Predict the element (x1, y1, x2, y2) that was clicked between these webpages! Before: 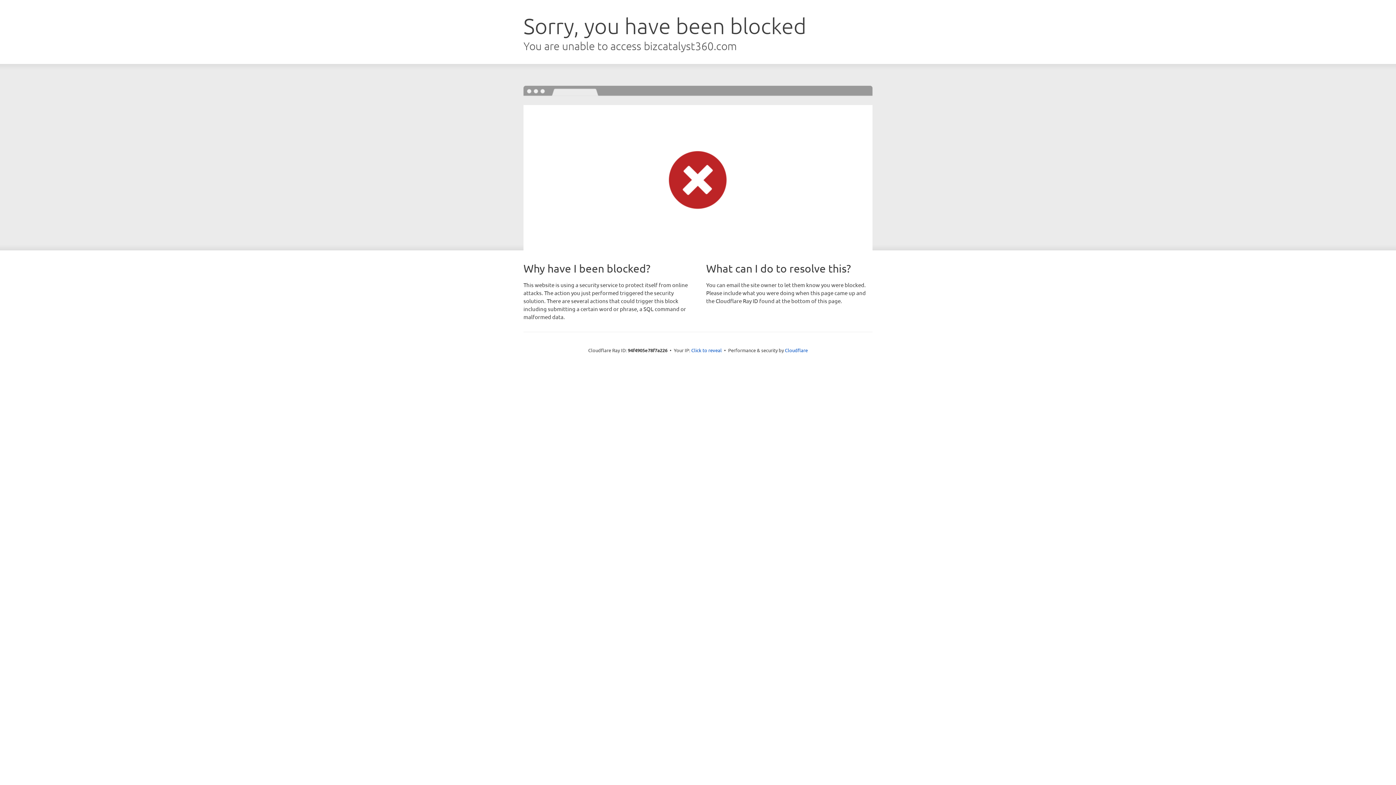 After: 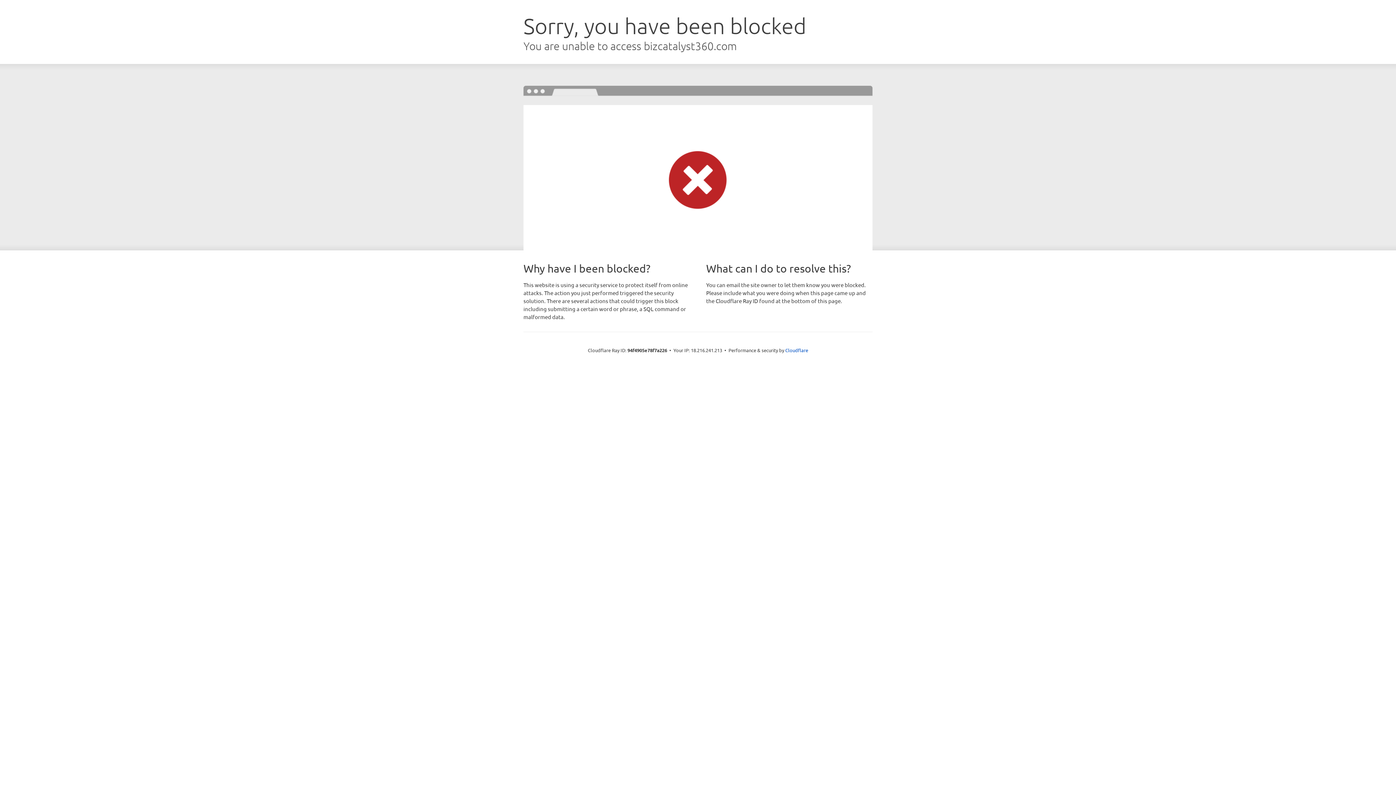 Action: label: Click to reveal bbox: (691, 346, 722, 353)